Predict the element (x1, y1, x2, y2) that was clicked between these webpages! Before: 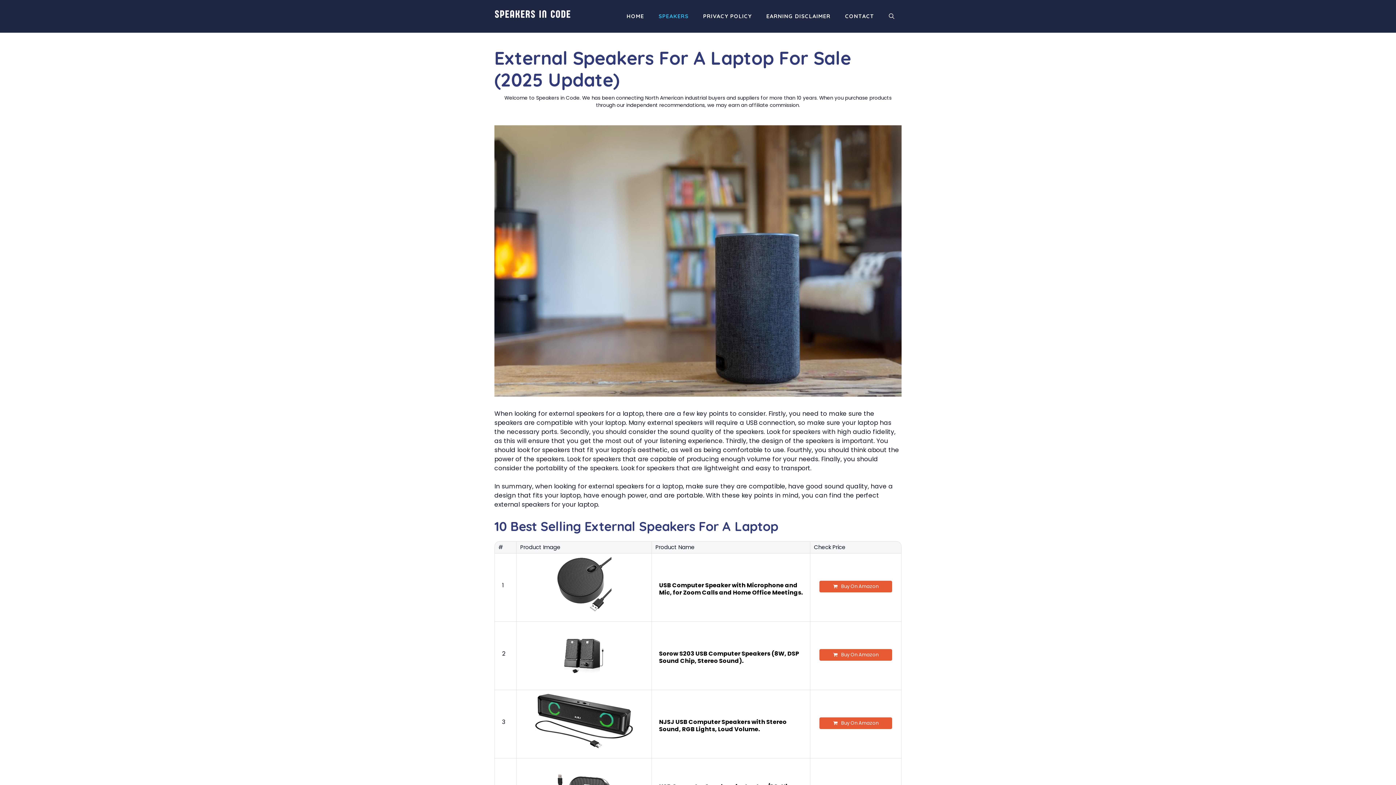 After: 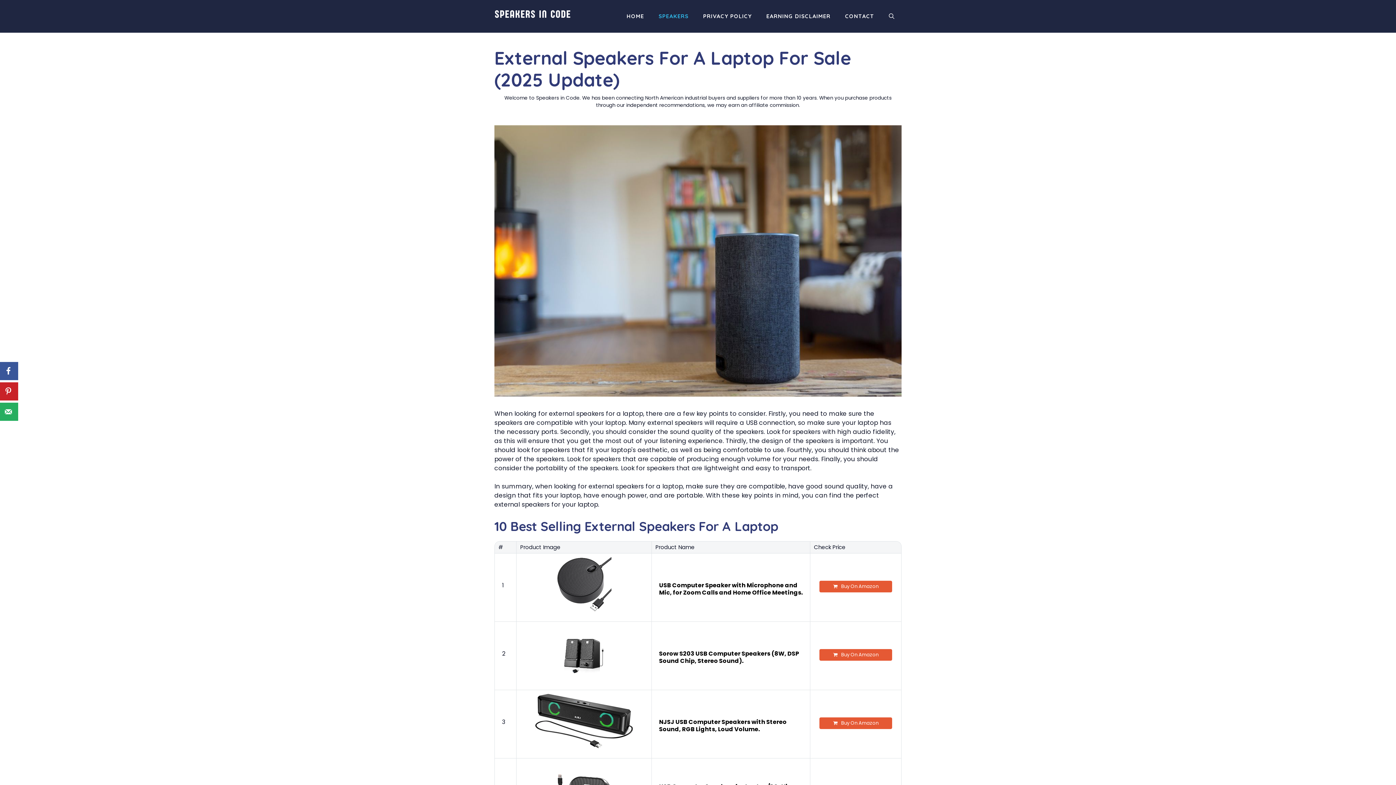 Action: bbox: (659, 715, 802, 733) label: NJSJ USB Computer Speakers with Stereo Sound, RGB Lights, Loud Volume.